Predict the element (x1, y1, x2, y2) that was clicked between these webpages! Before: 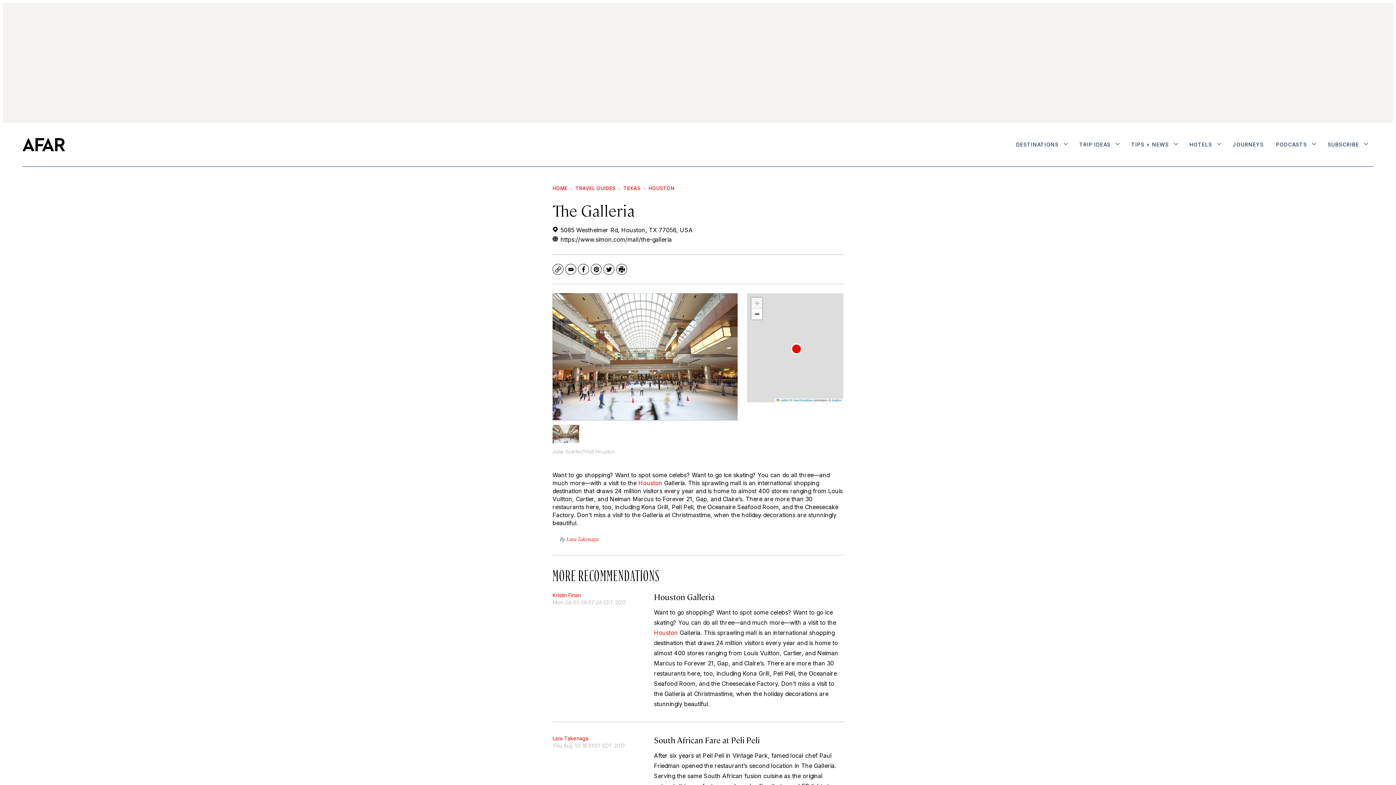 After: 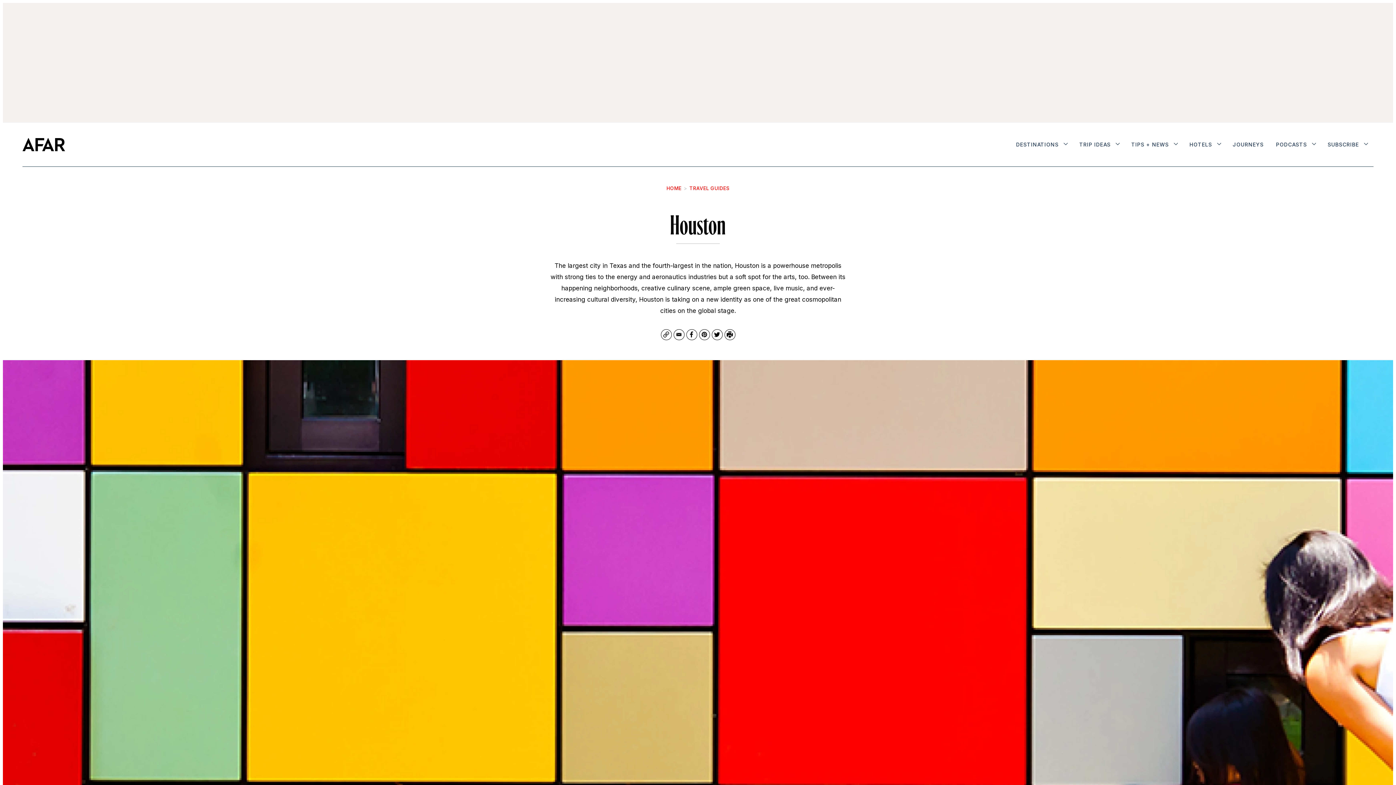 Action: label: HOUSTON bbox: (648, 185, 674, 191)